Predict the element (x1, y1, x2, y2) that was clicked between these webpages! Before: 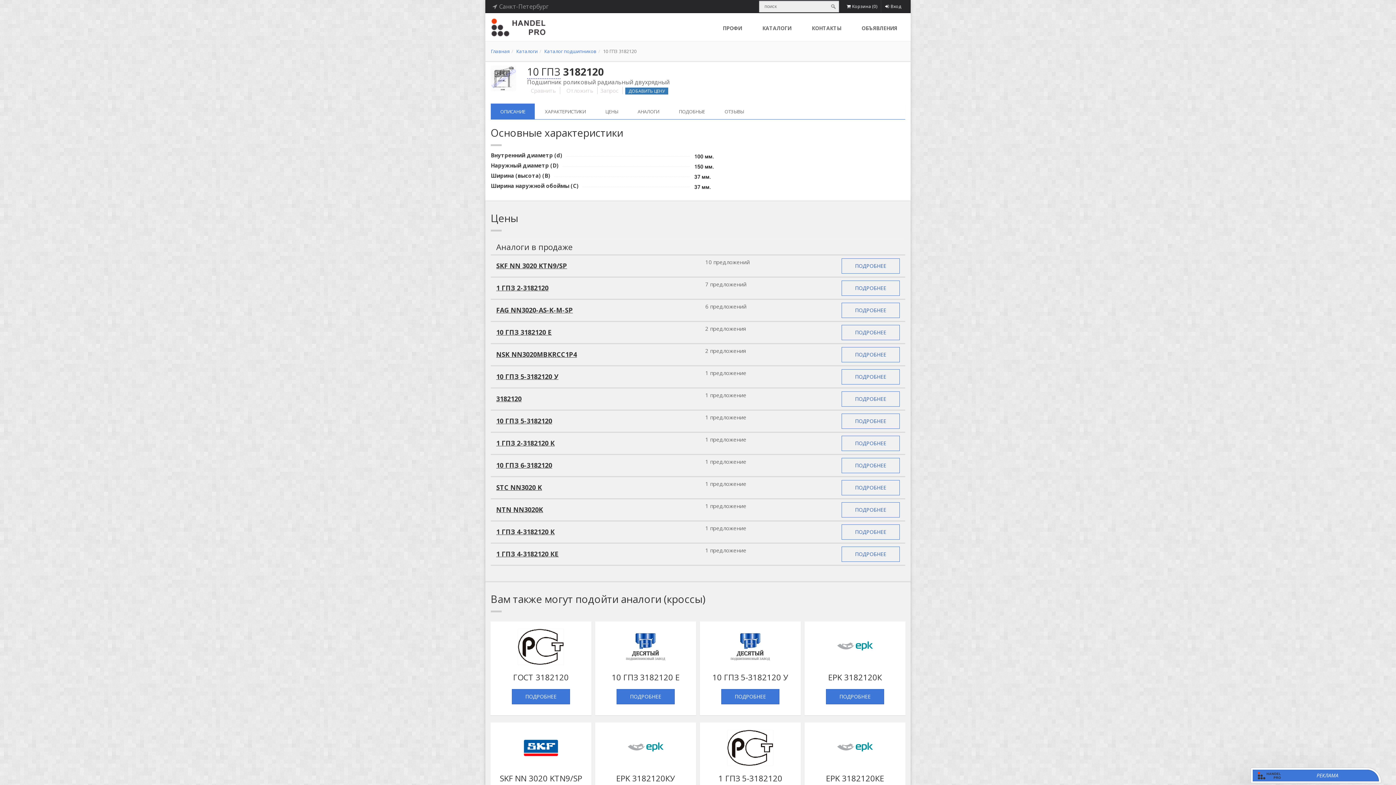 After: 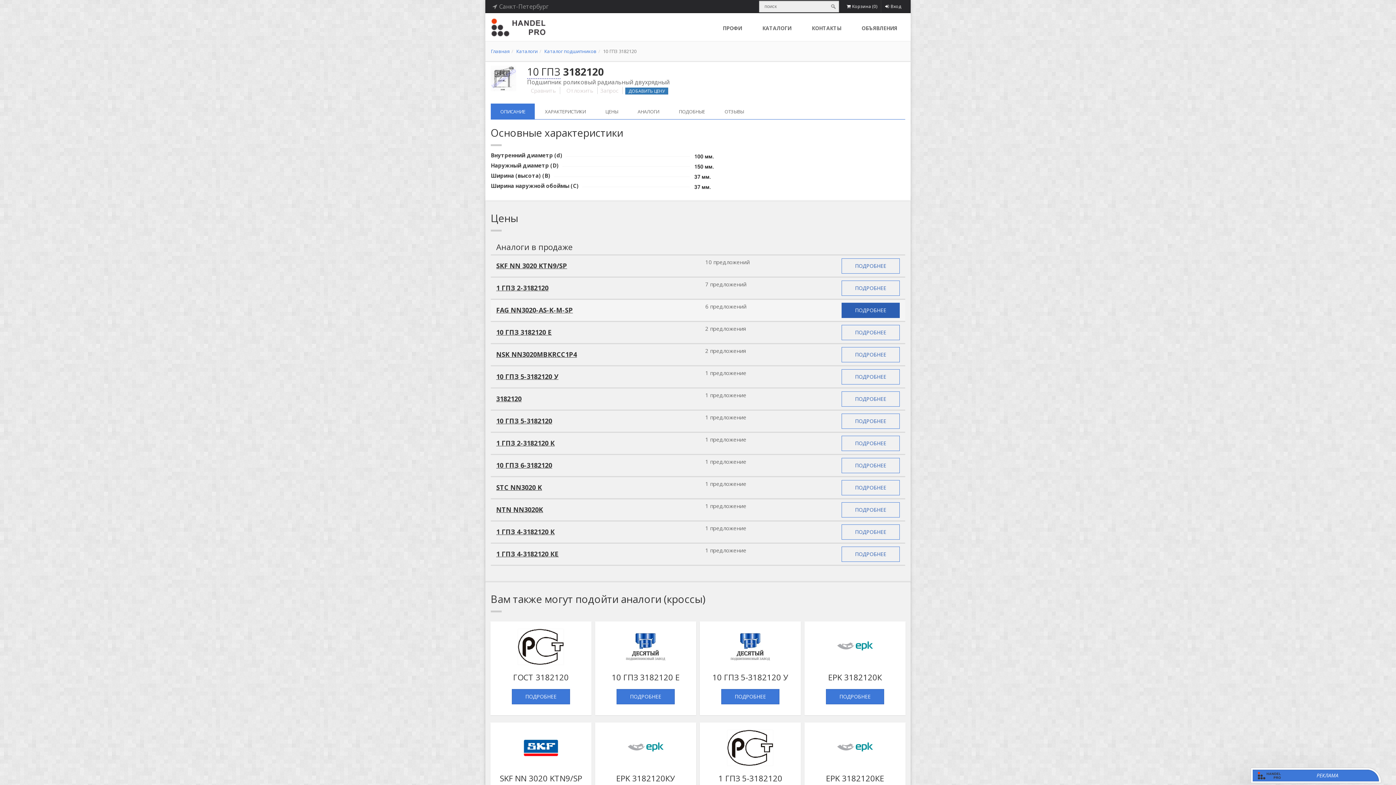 Action: bbox: (841, 303, 900, 318) label: ПОДРОБНЕЕ